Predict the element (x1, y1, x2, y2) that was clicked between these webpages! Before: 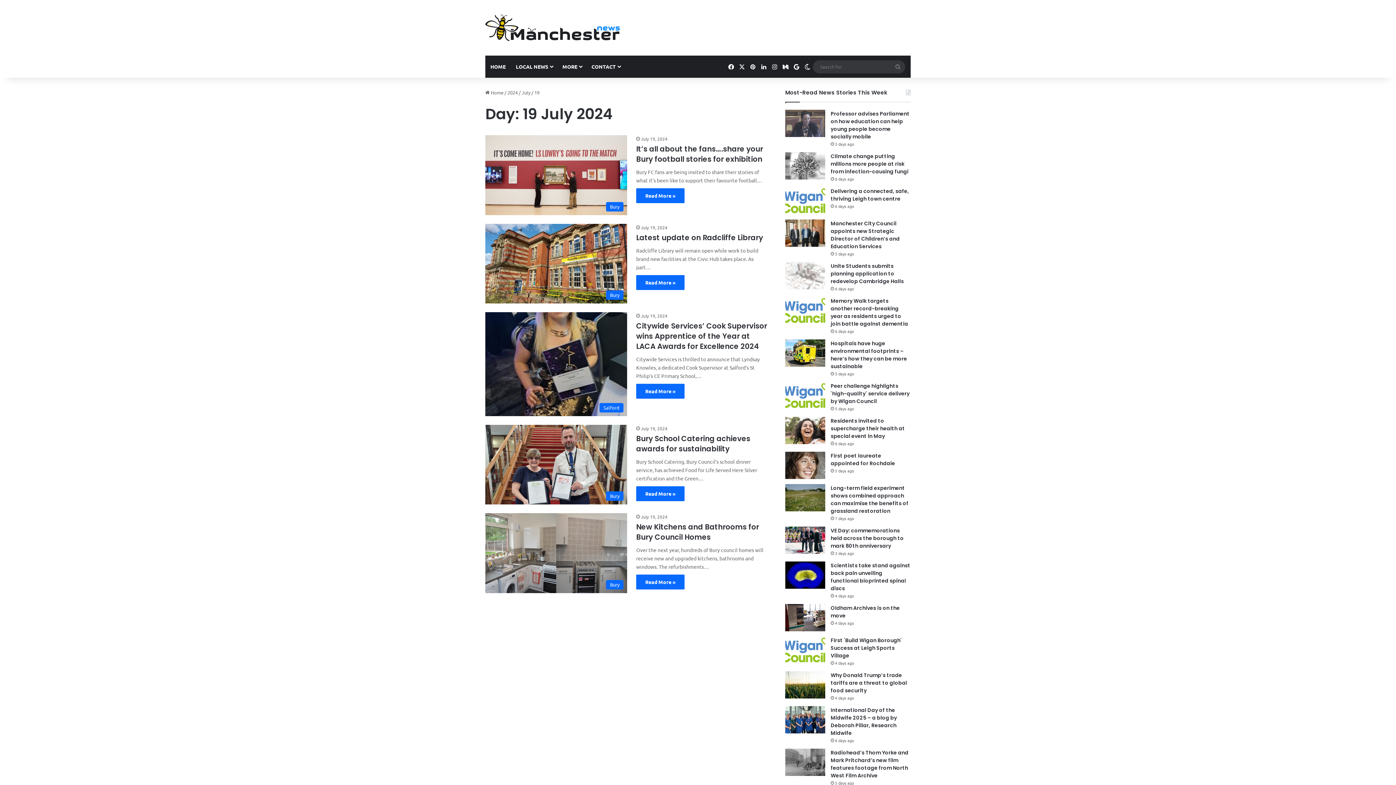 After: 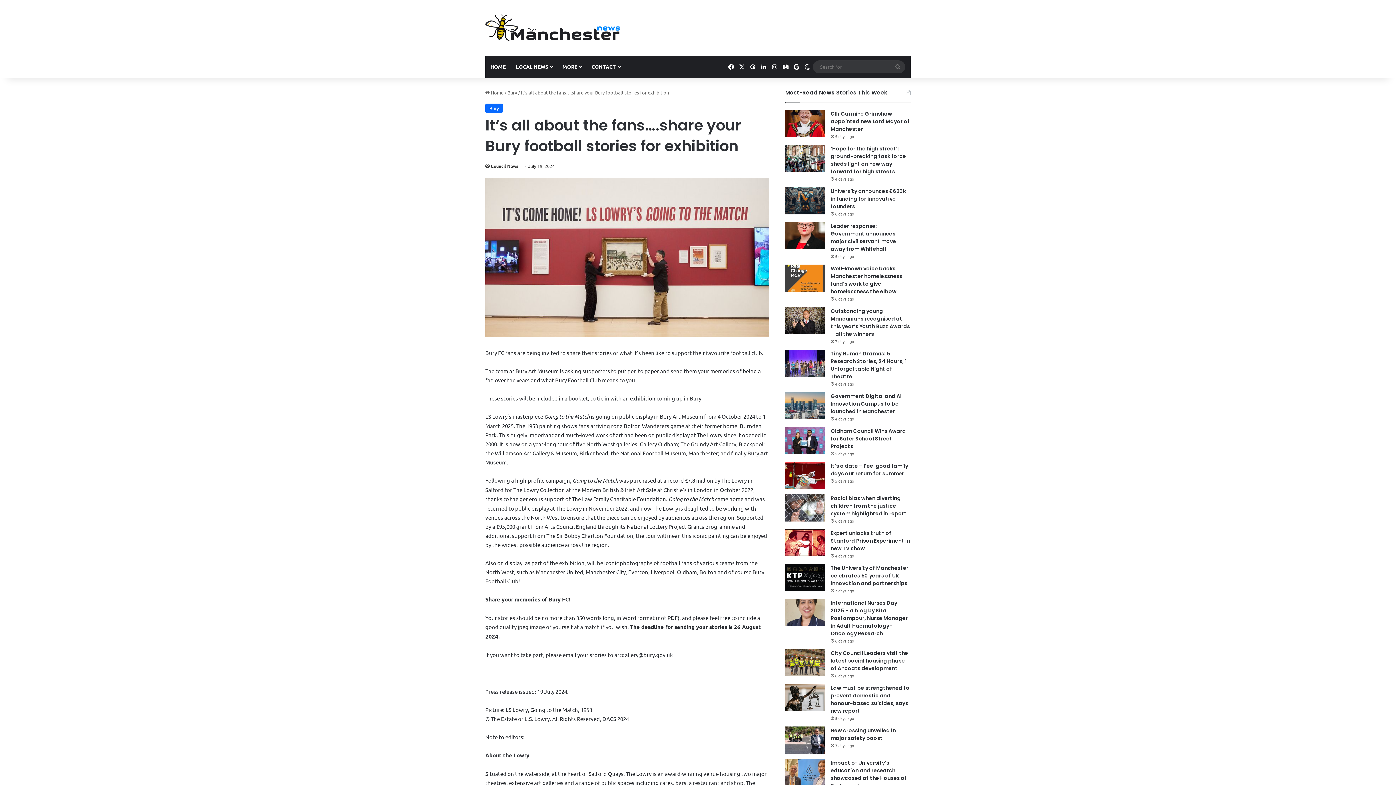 Action: bbox: (636, 144, 763, 164) label: It’s all about the fans….share your Bury football stories for exhibition